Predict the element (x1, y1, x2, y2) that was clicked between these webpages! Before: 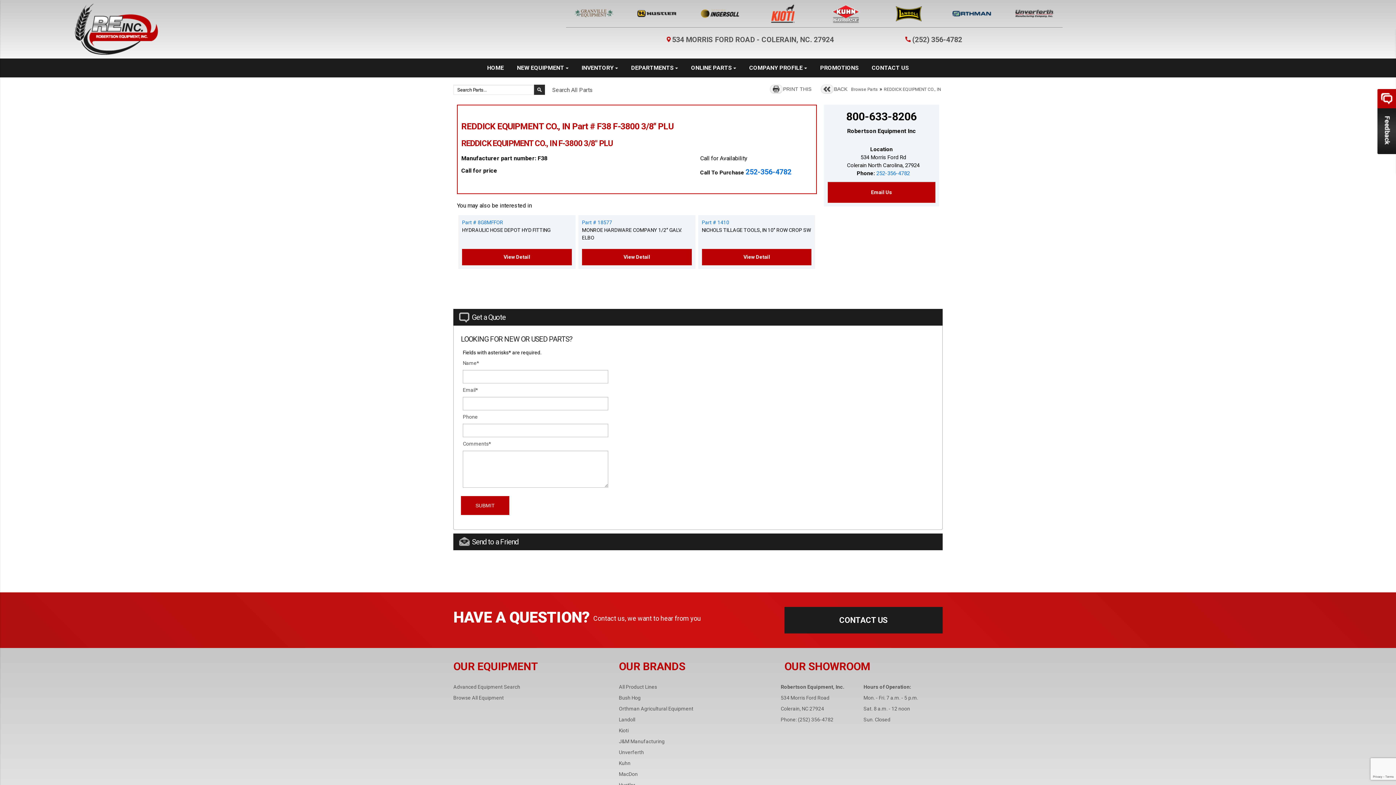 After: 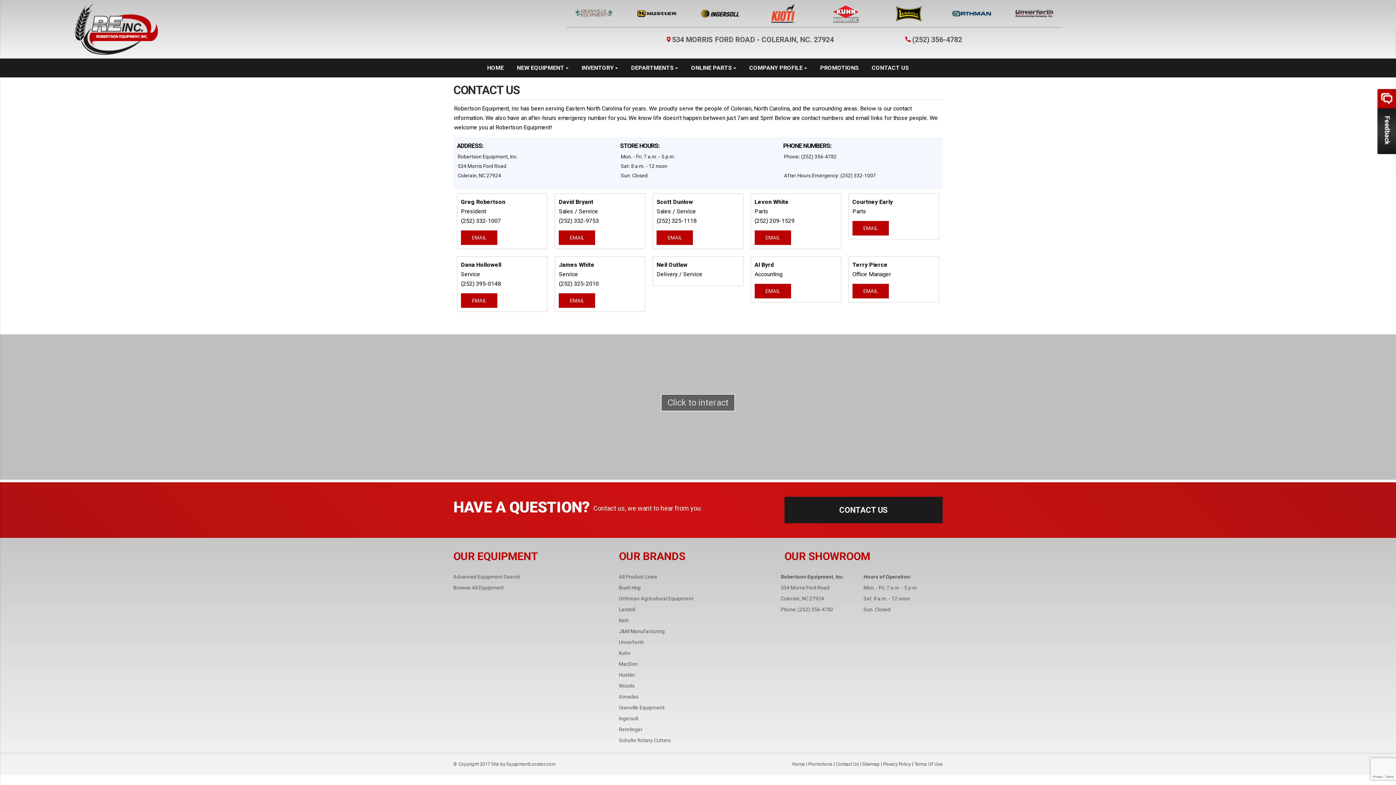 Action: label: CONTACT US bbox: (866, 58, 914, 77)